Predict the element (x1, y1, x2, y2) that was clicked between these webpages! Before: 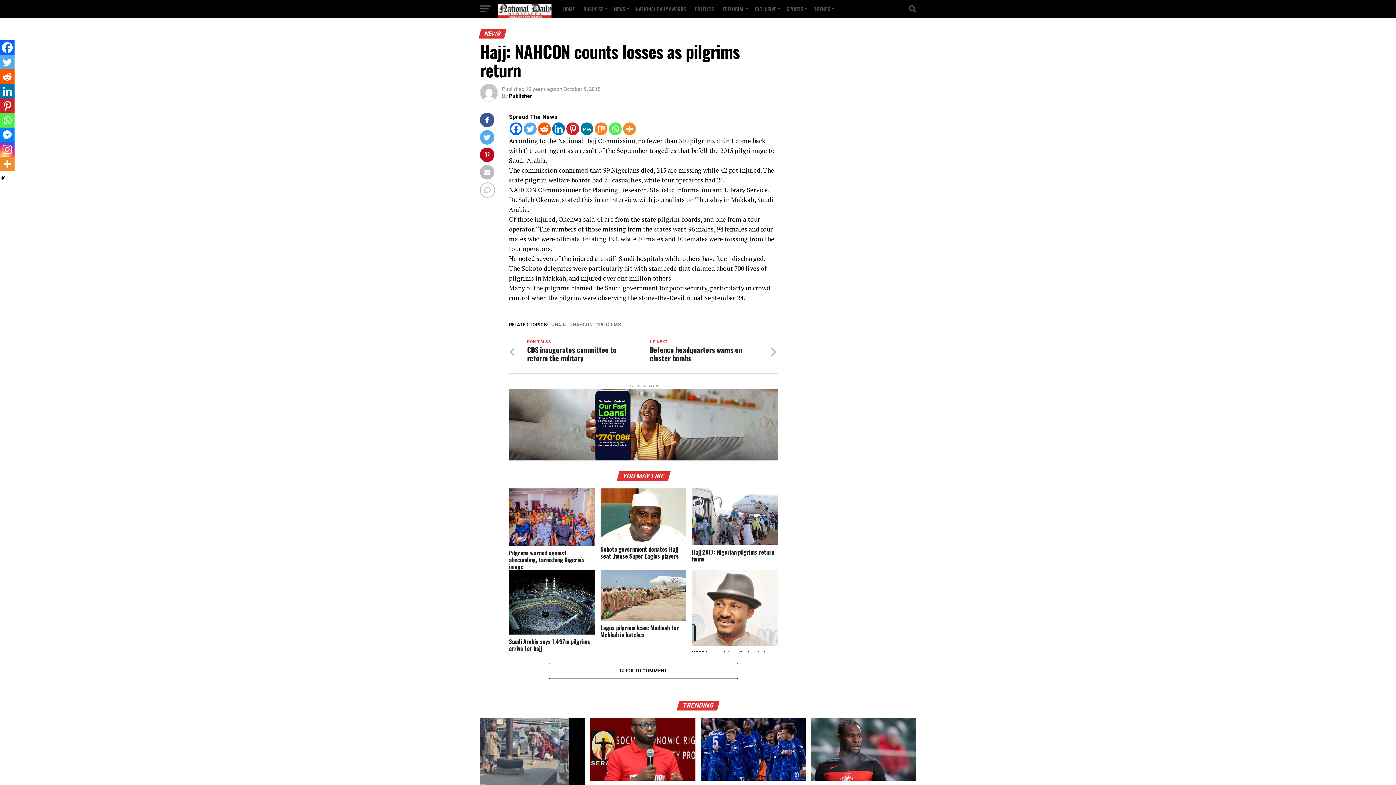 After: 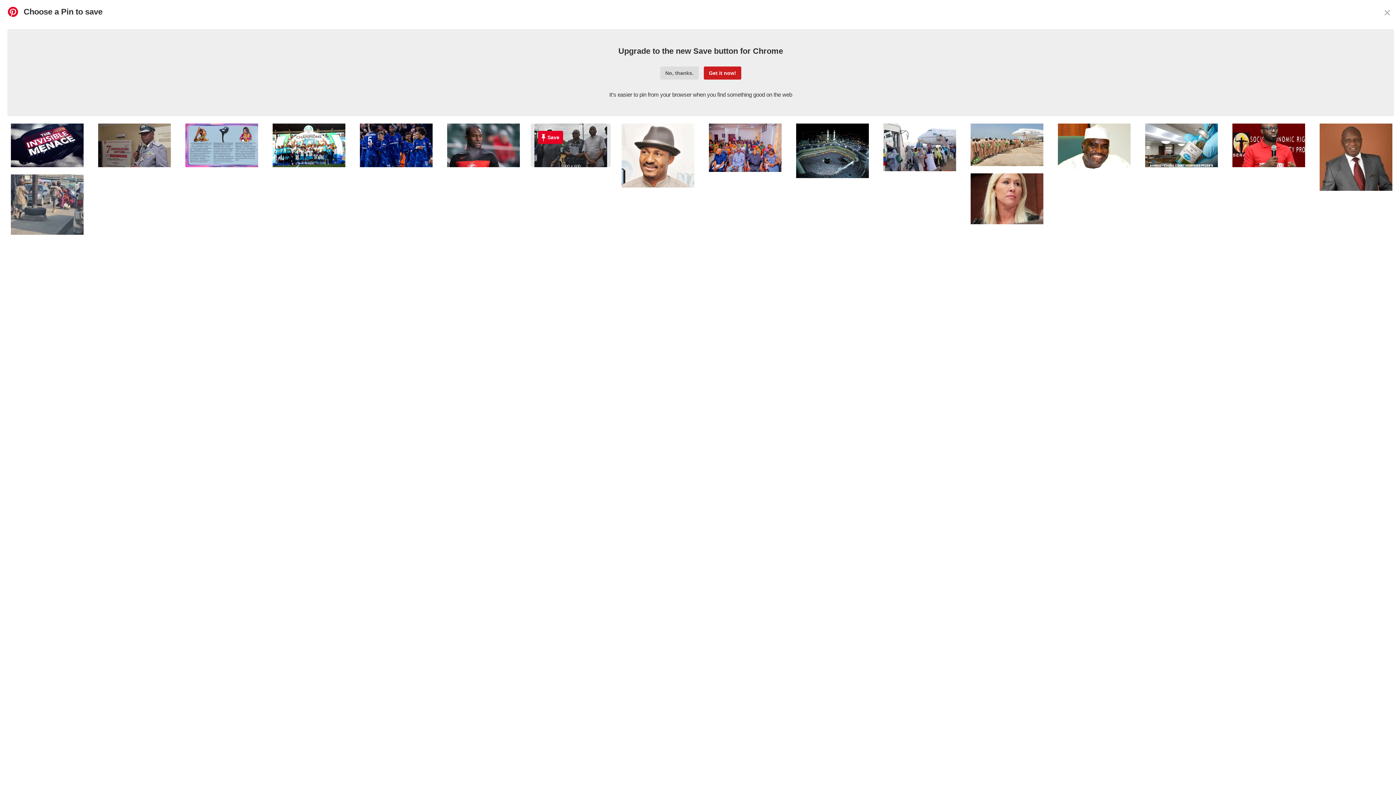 Action: bbox: (566, 122, 579, 135) label: Pinterest